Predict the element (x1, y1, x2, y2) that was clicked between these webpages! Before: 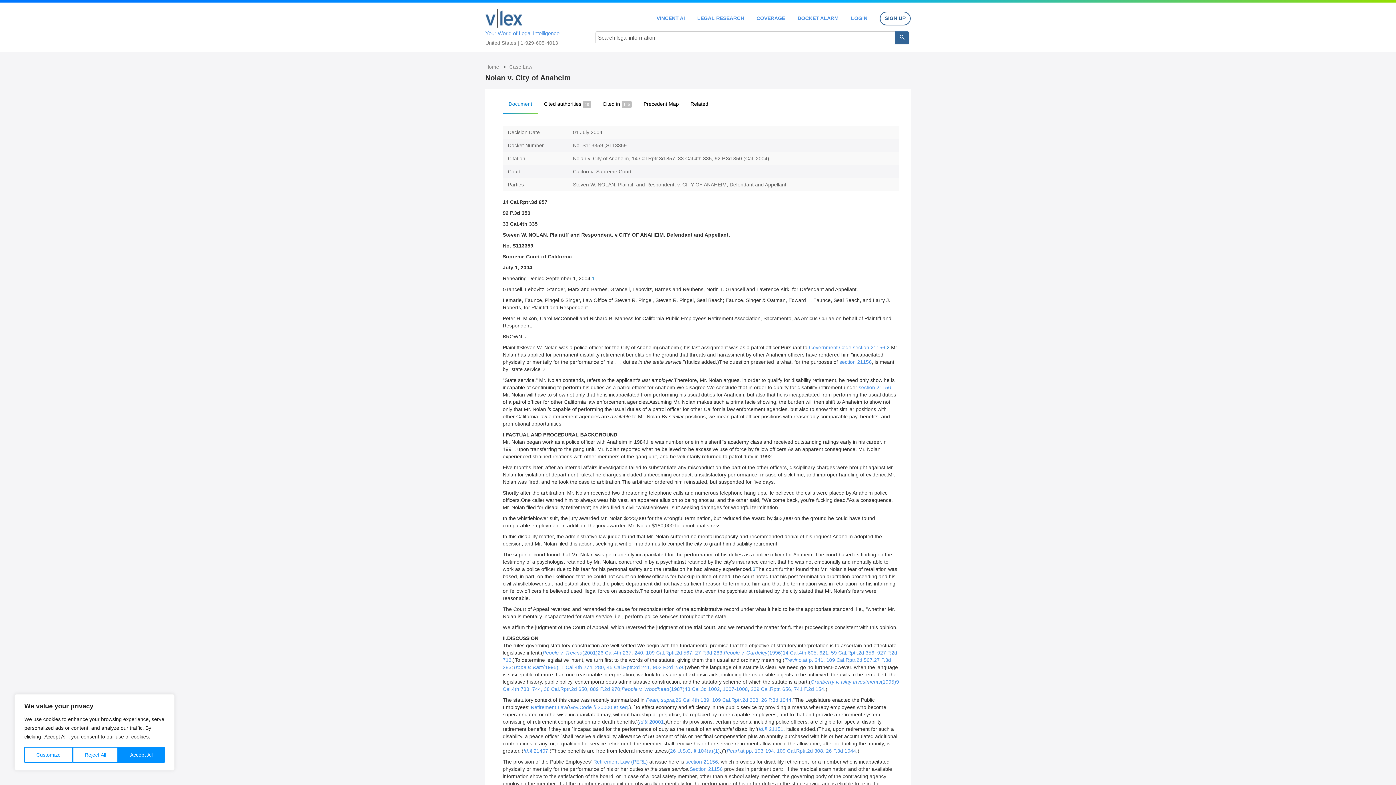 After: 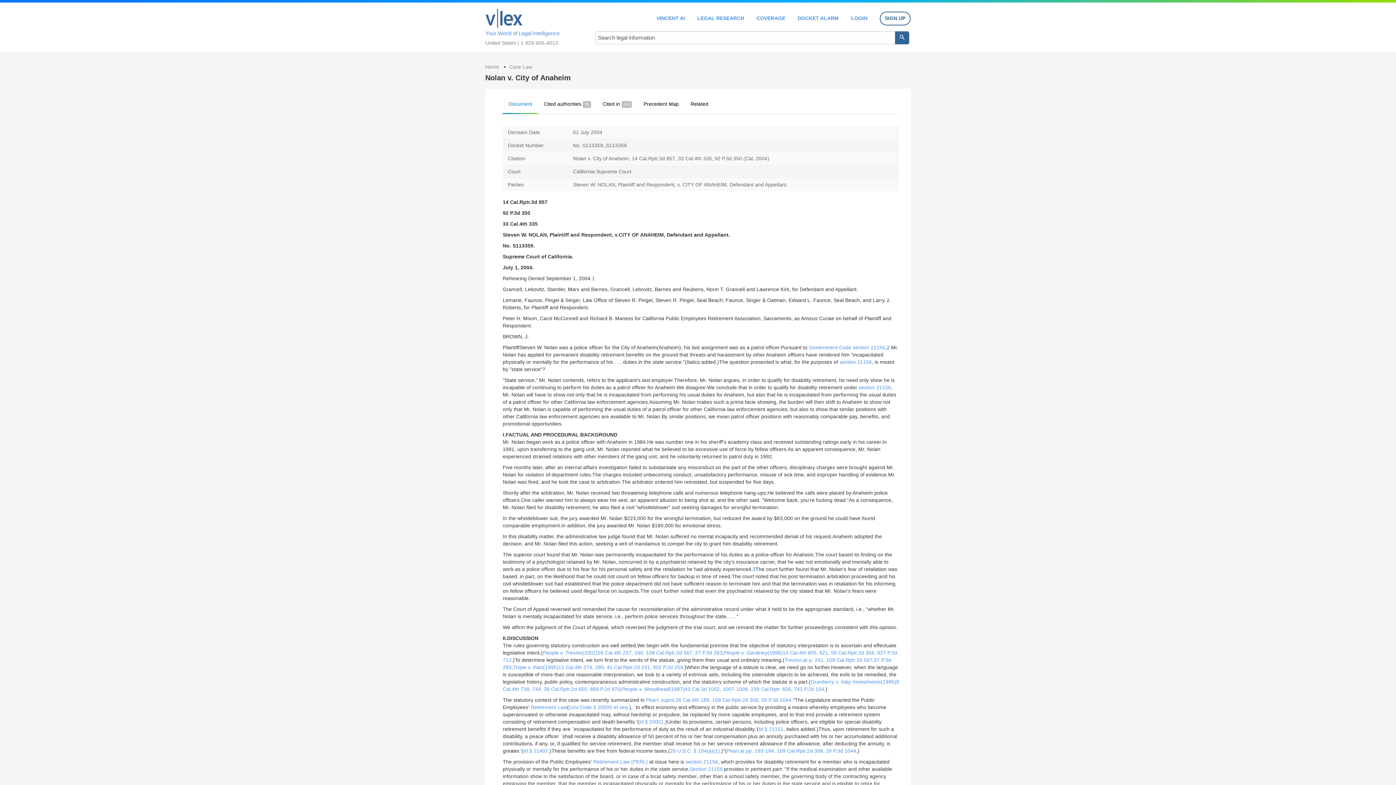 Action: label: Accept All bbox: (118, 747, 164, 763)